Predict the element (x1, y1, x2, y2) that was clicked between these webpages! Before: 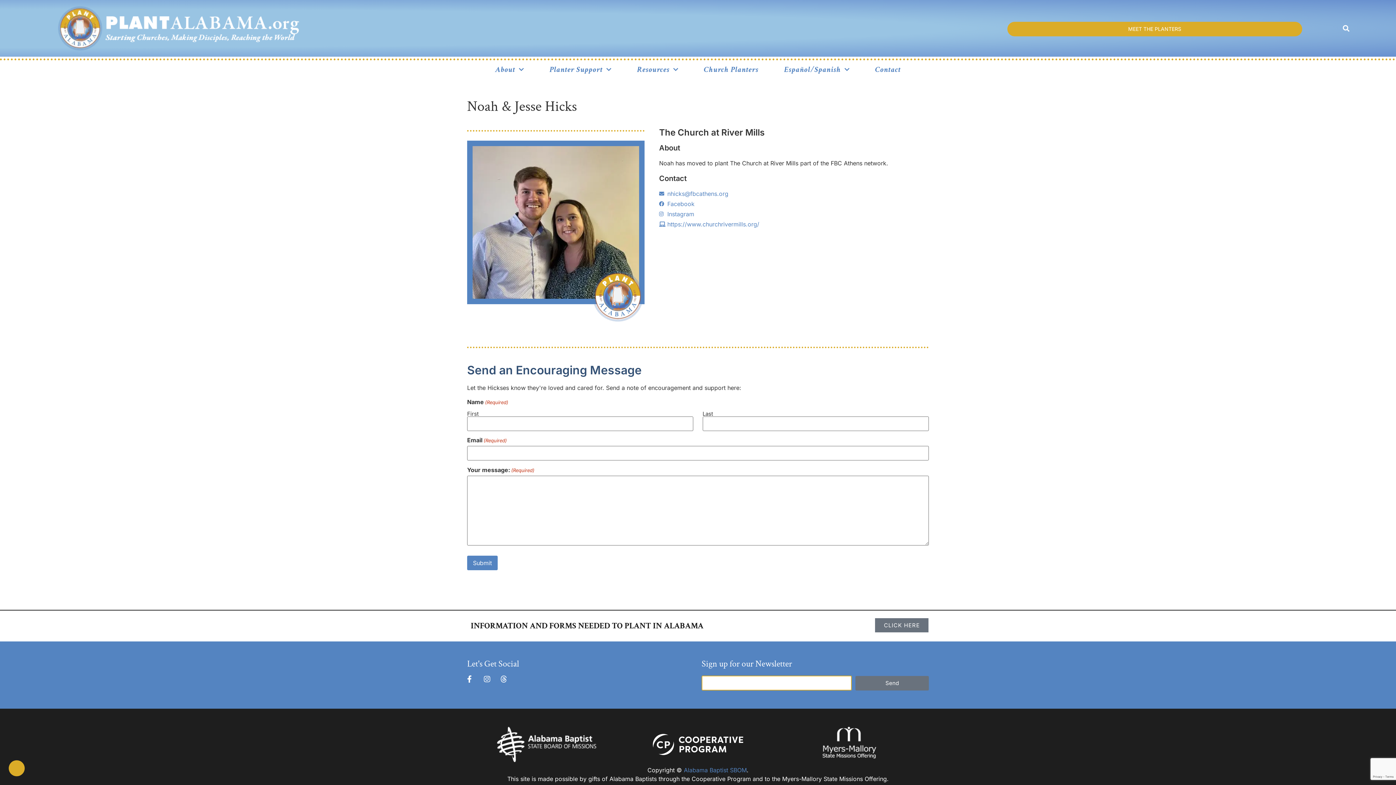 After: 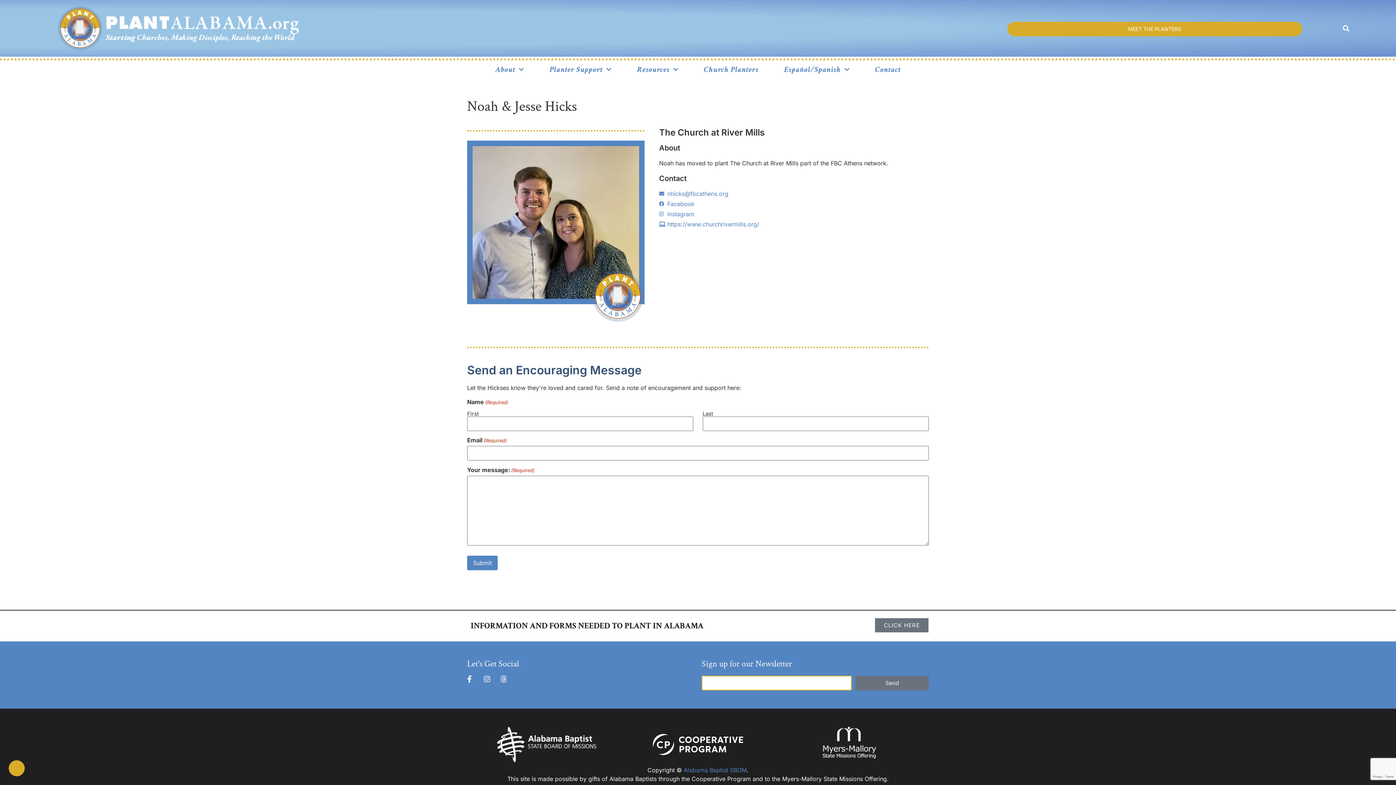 Action: bbox: (794, 727, 904, 758)